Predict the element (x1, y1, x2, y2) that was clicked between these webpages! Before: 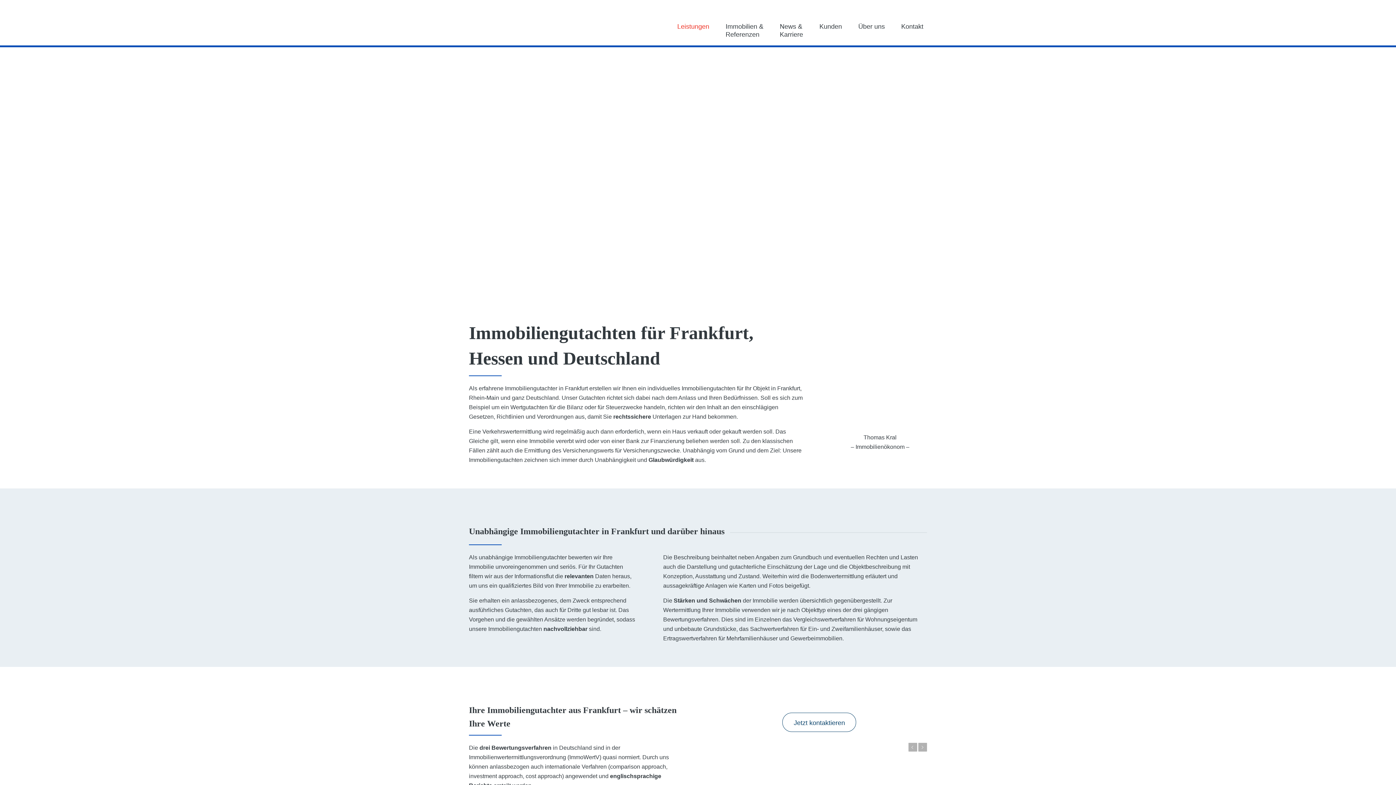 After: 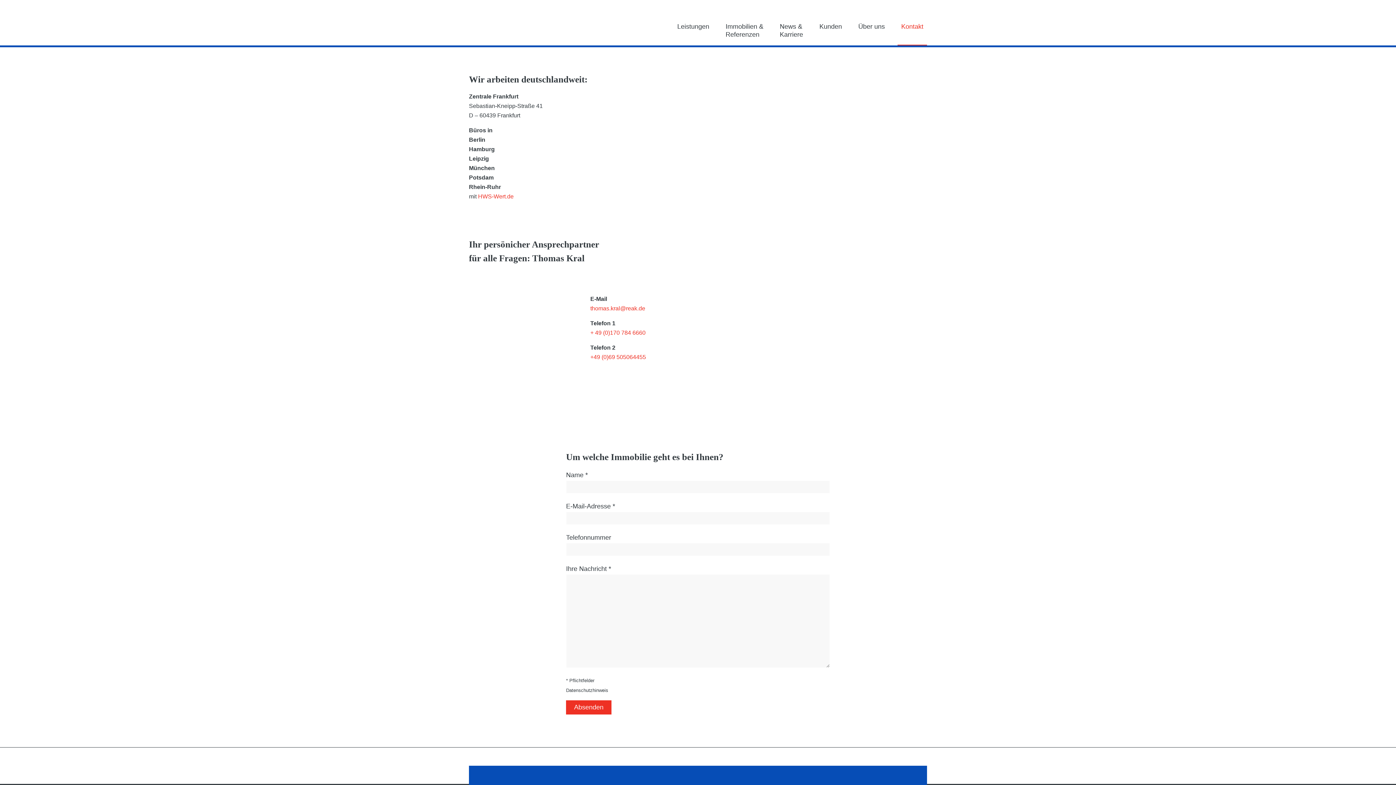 Action: bbox: (897, 10, 927, 45) label: Kontakt